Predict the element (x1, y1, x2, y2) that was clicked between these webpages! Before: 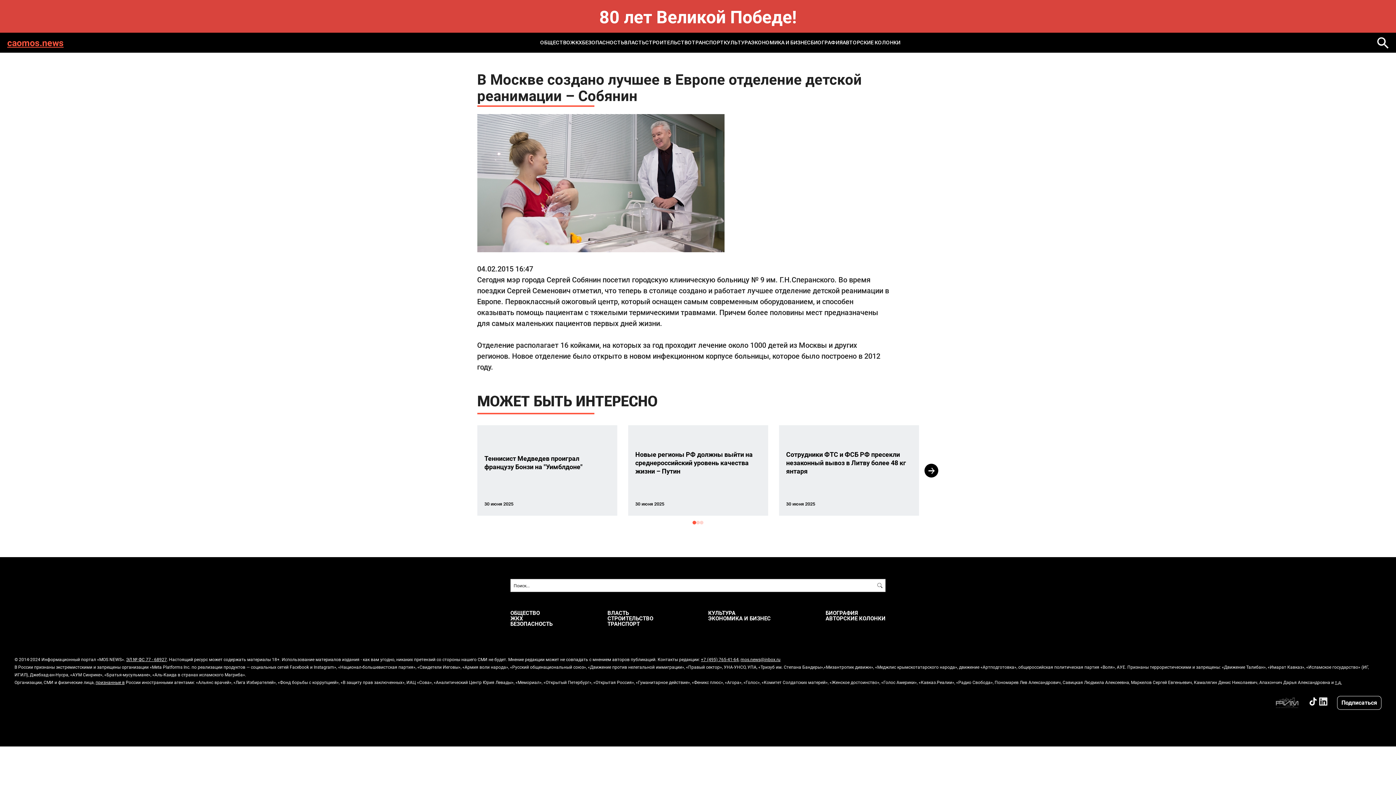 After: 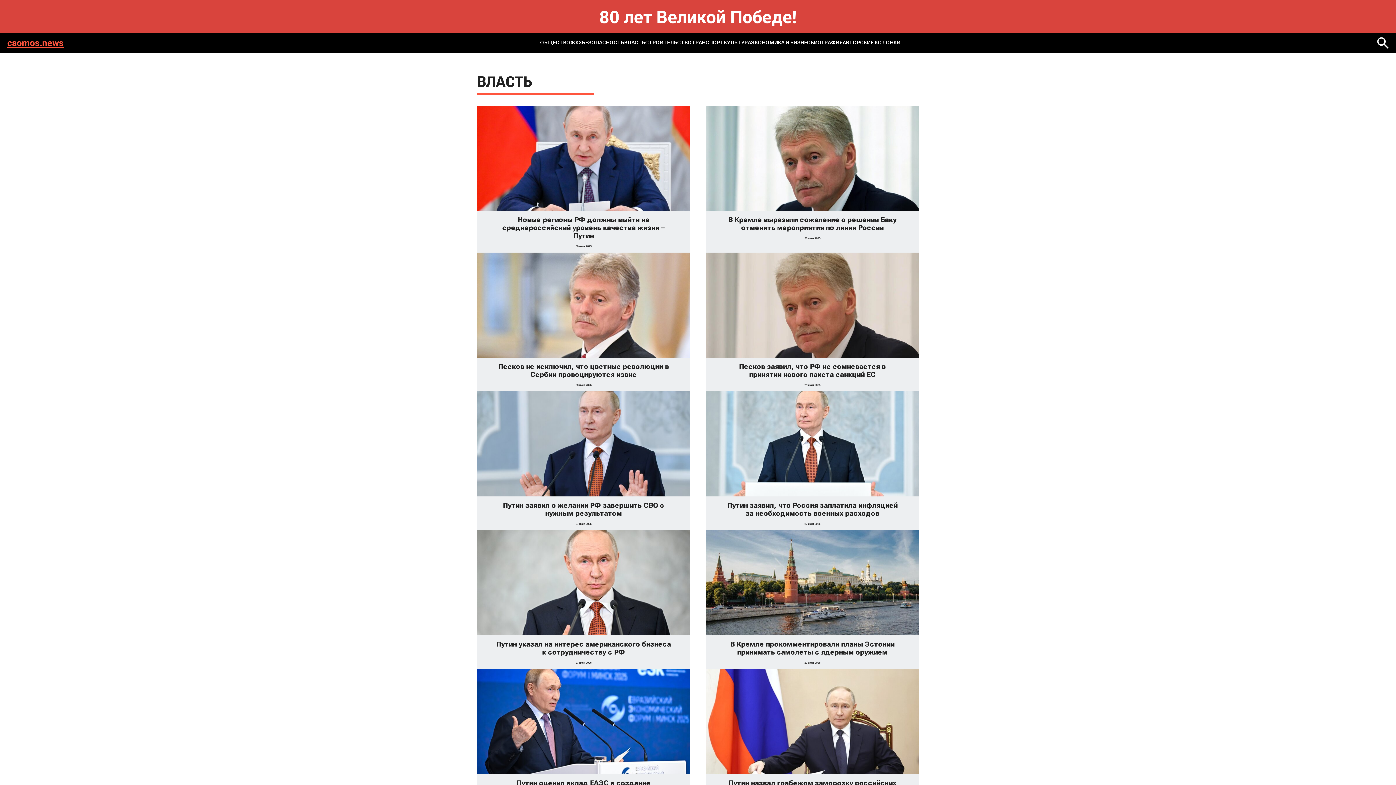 Action: label: ВЛАСТЬ bbox: (607, 610, 653, 616)